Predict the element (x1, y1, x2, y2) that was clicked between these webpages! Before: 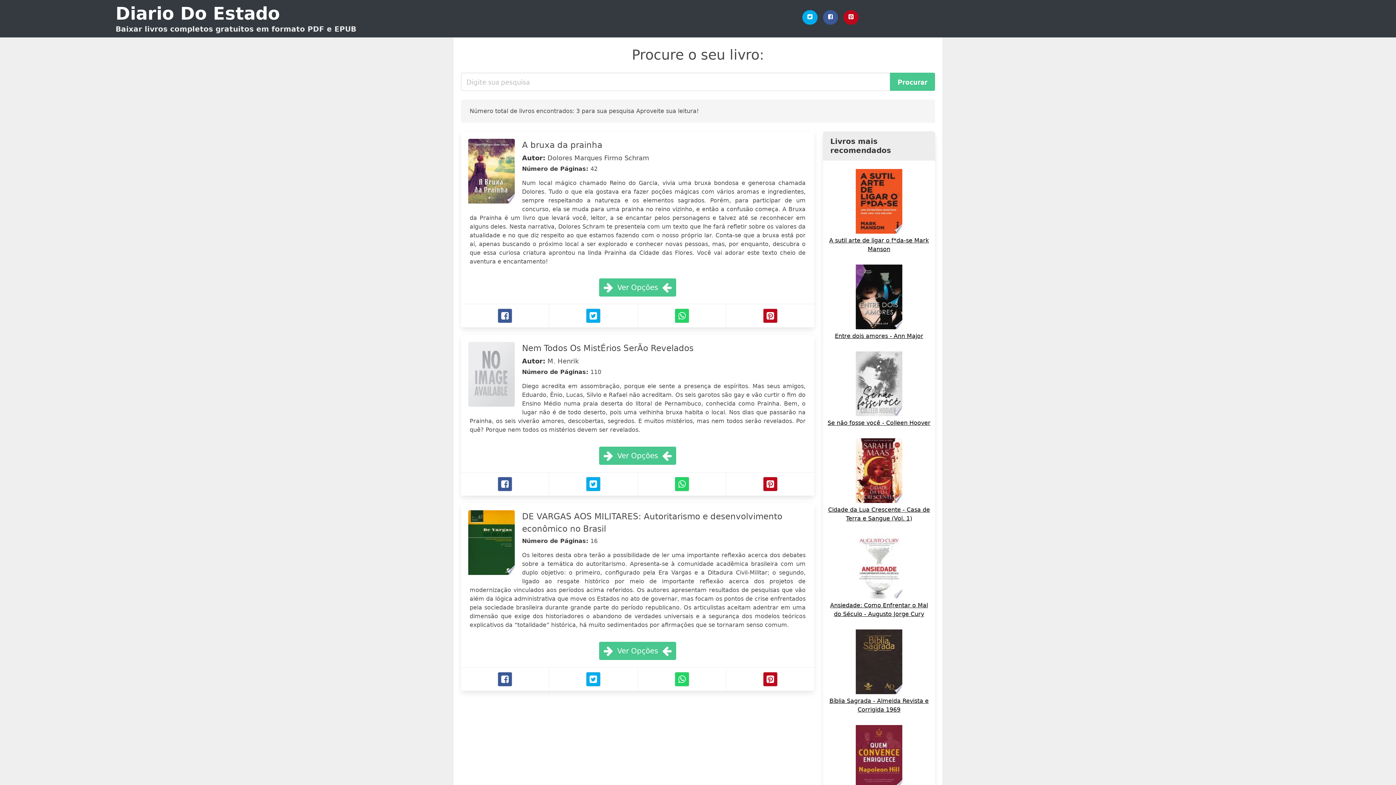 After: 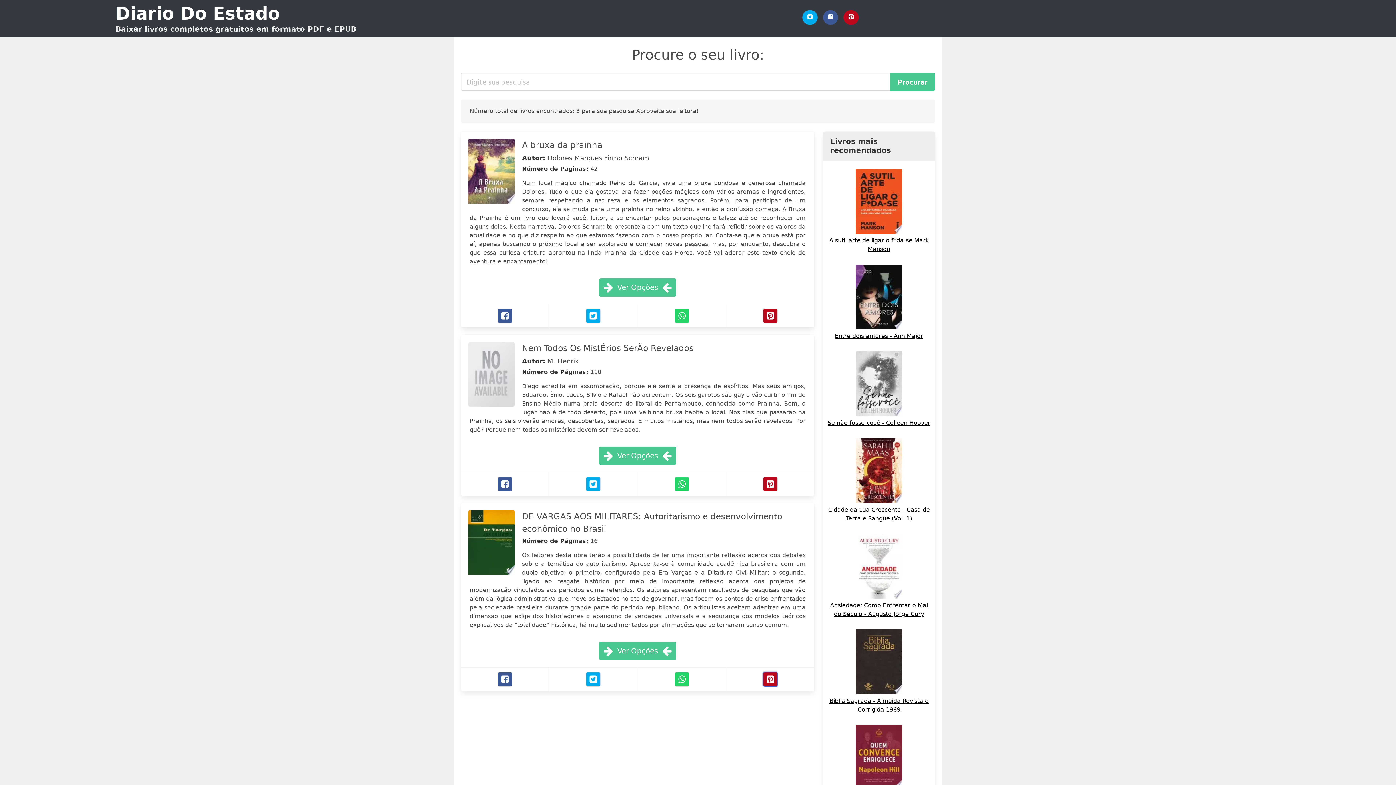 Action: bbox: (763, 672, 777, 686) label: Pinterest